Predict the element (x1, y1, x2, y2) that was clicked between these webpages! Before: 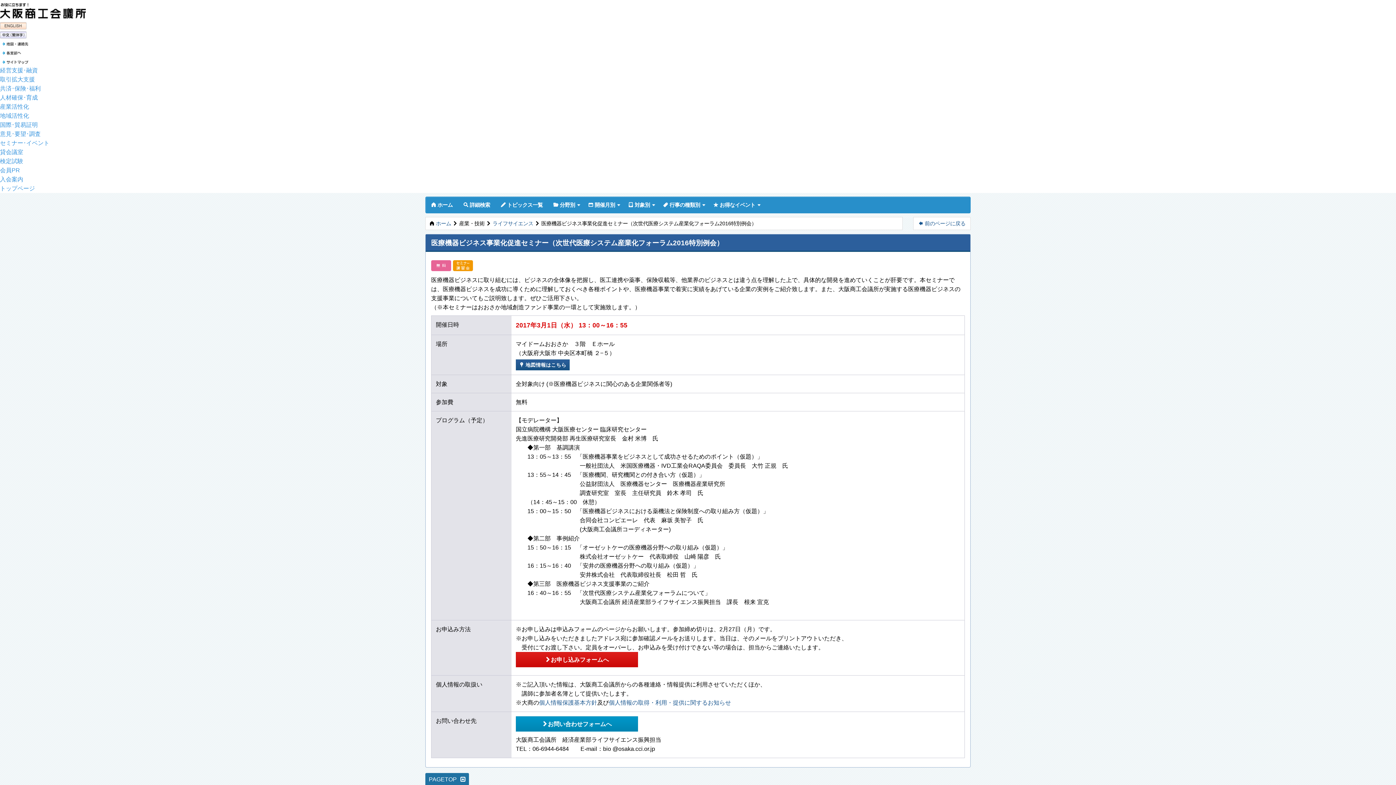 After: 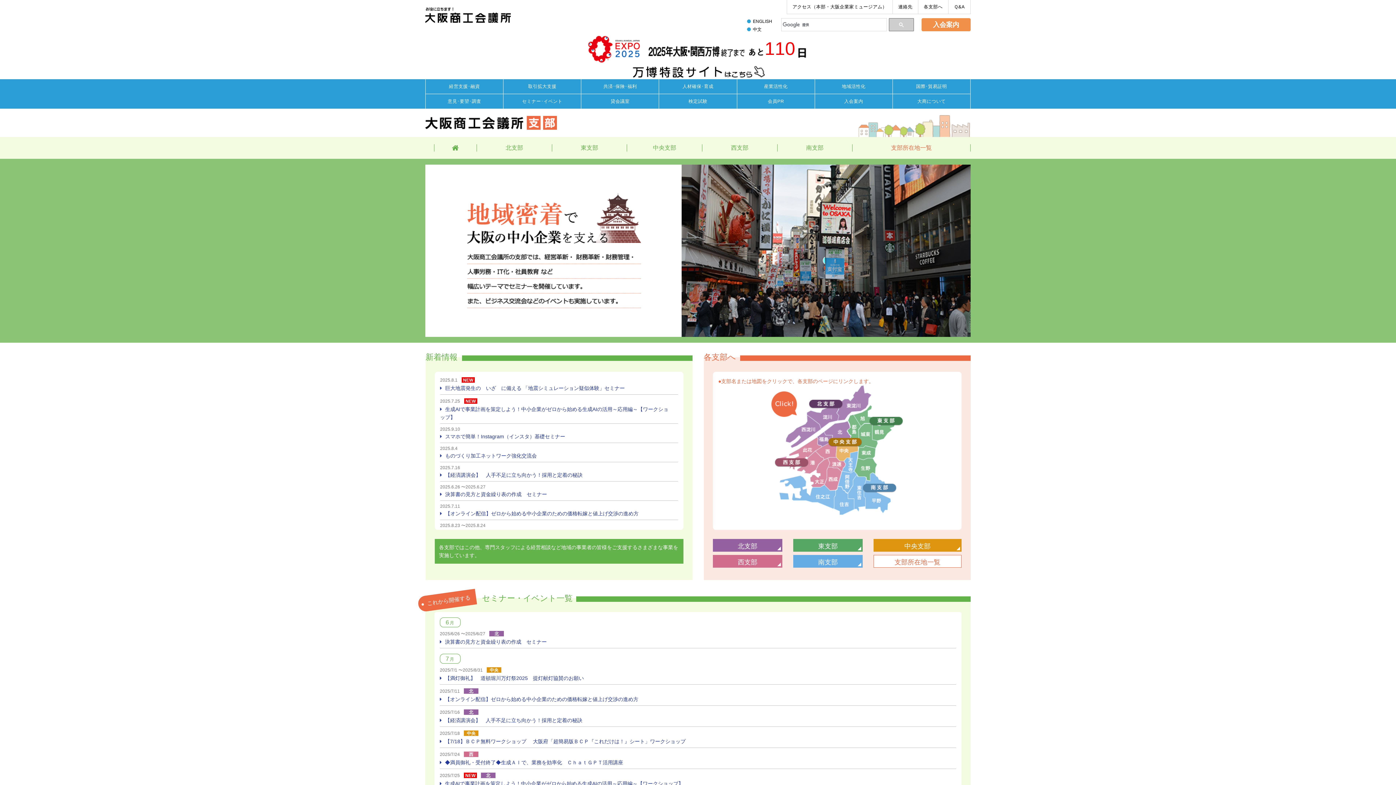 Action: bbox: (0, 49, 23, 55)